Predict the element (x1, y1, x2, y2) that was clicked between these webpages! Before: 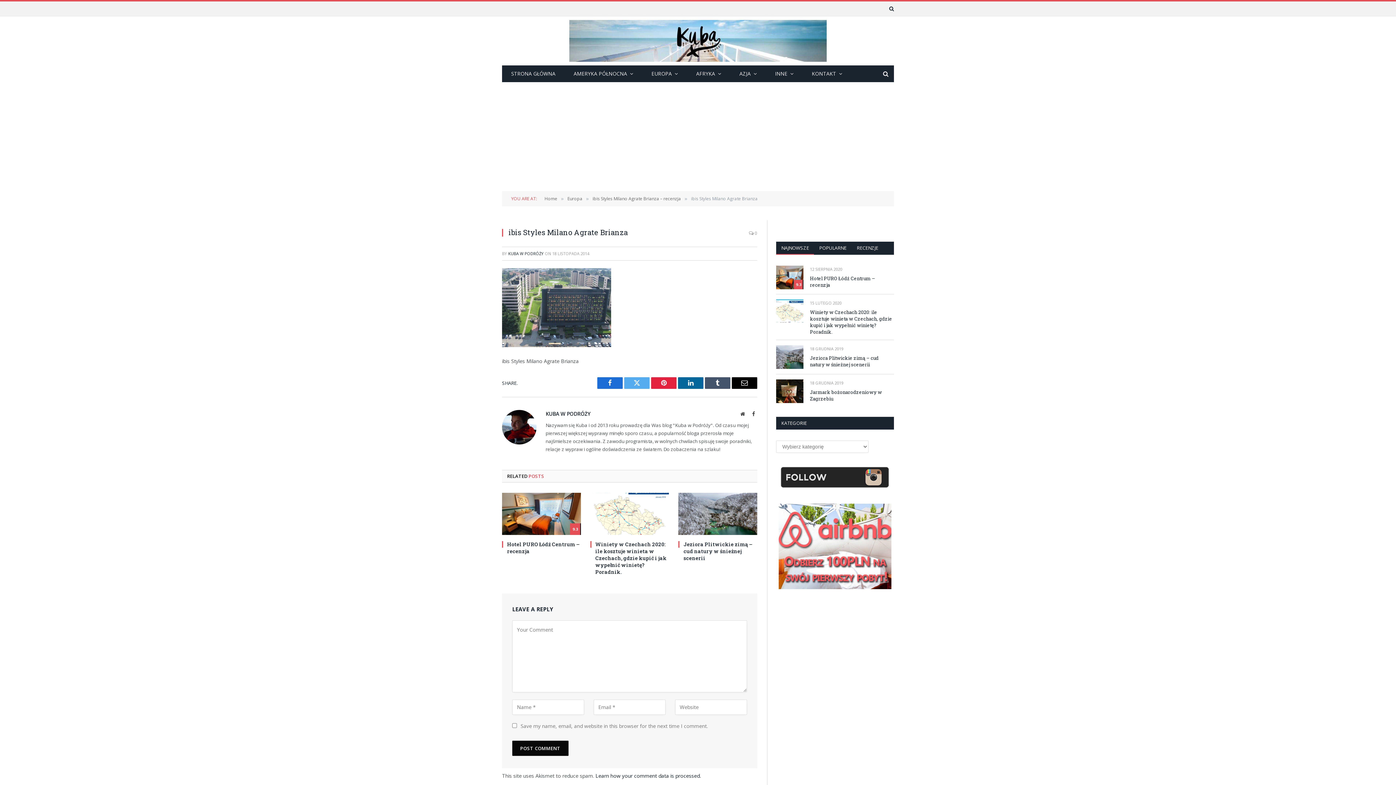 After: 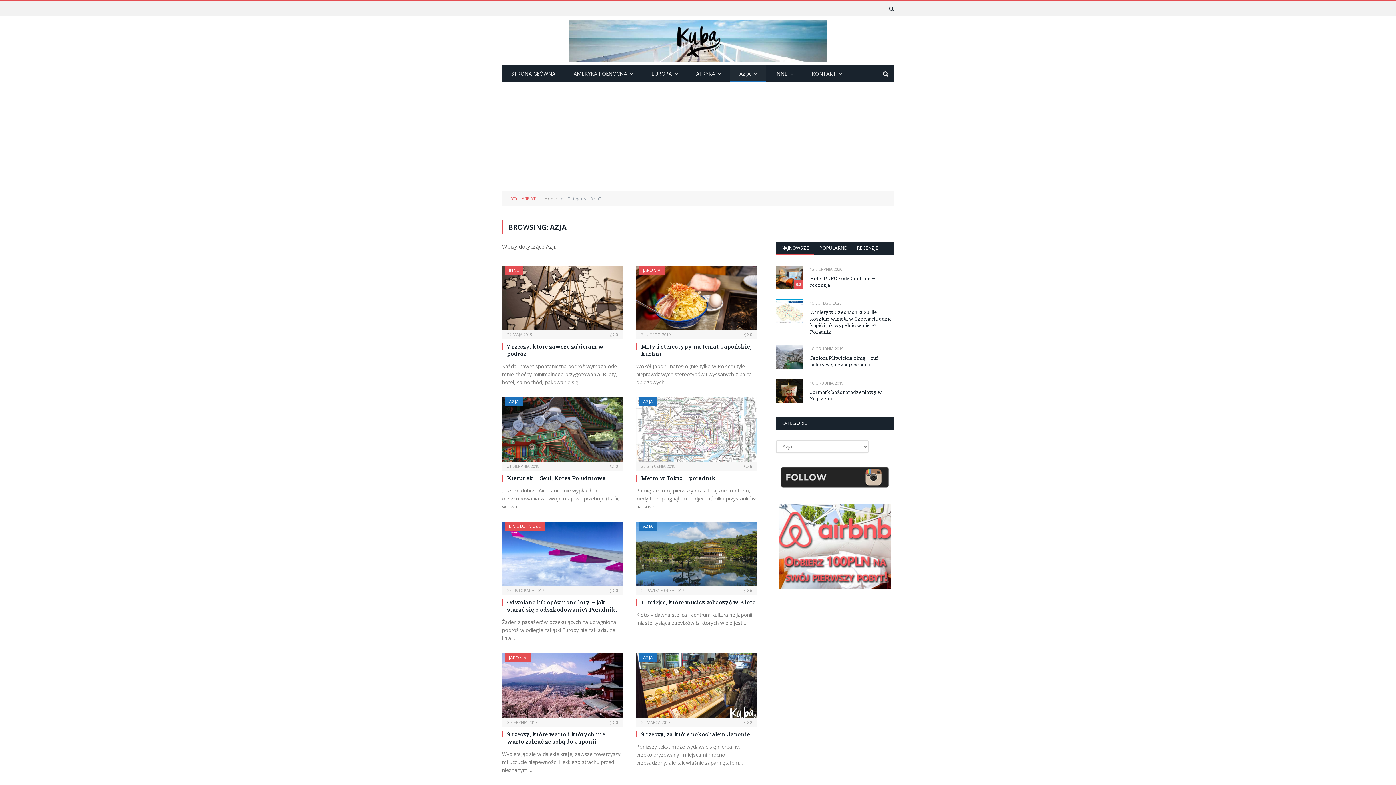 Action: bbox: (730, 65, 766, 82) label: AZJA